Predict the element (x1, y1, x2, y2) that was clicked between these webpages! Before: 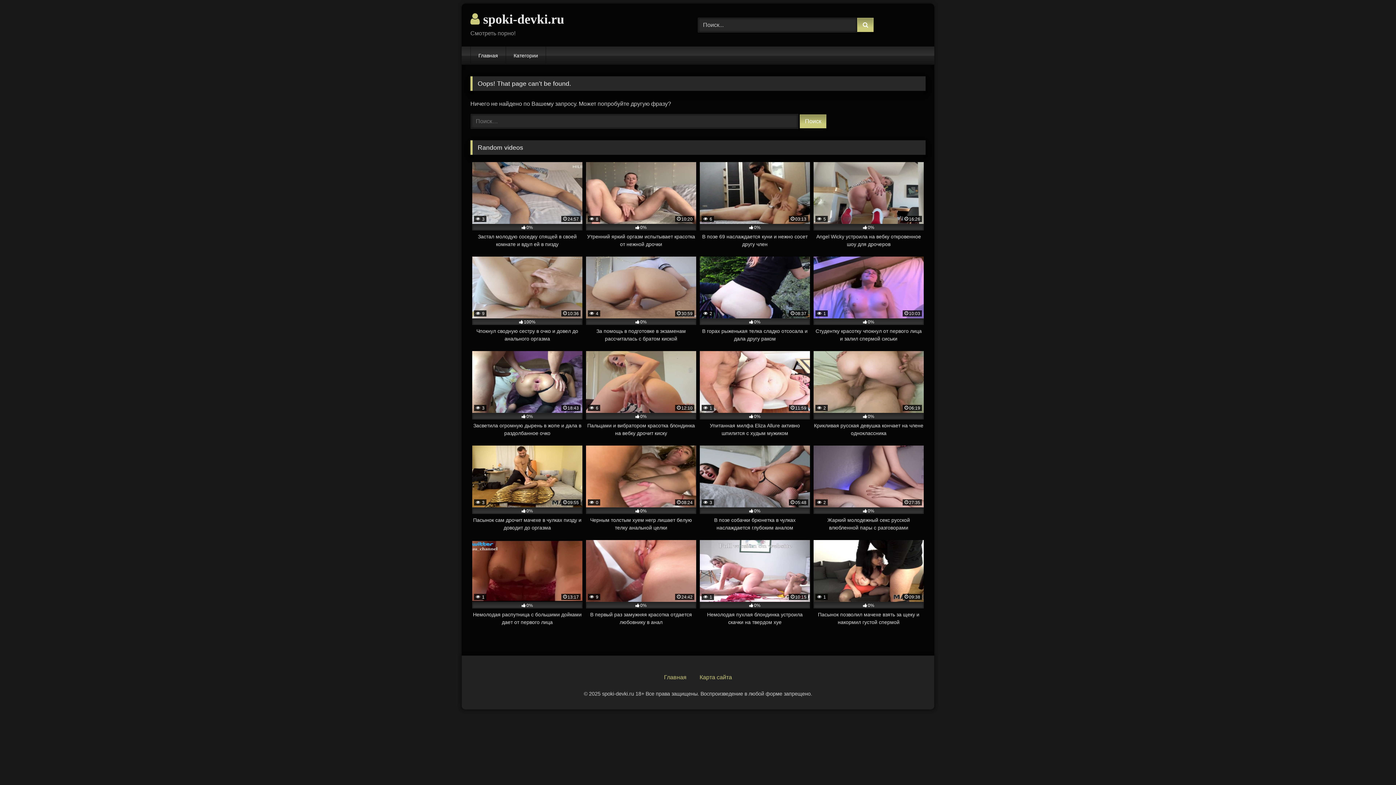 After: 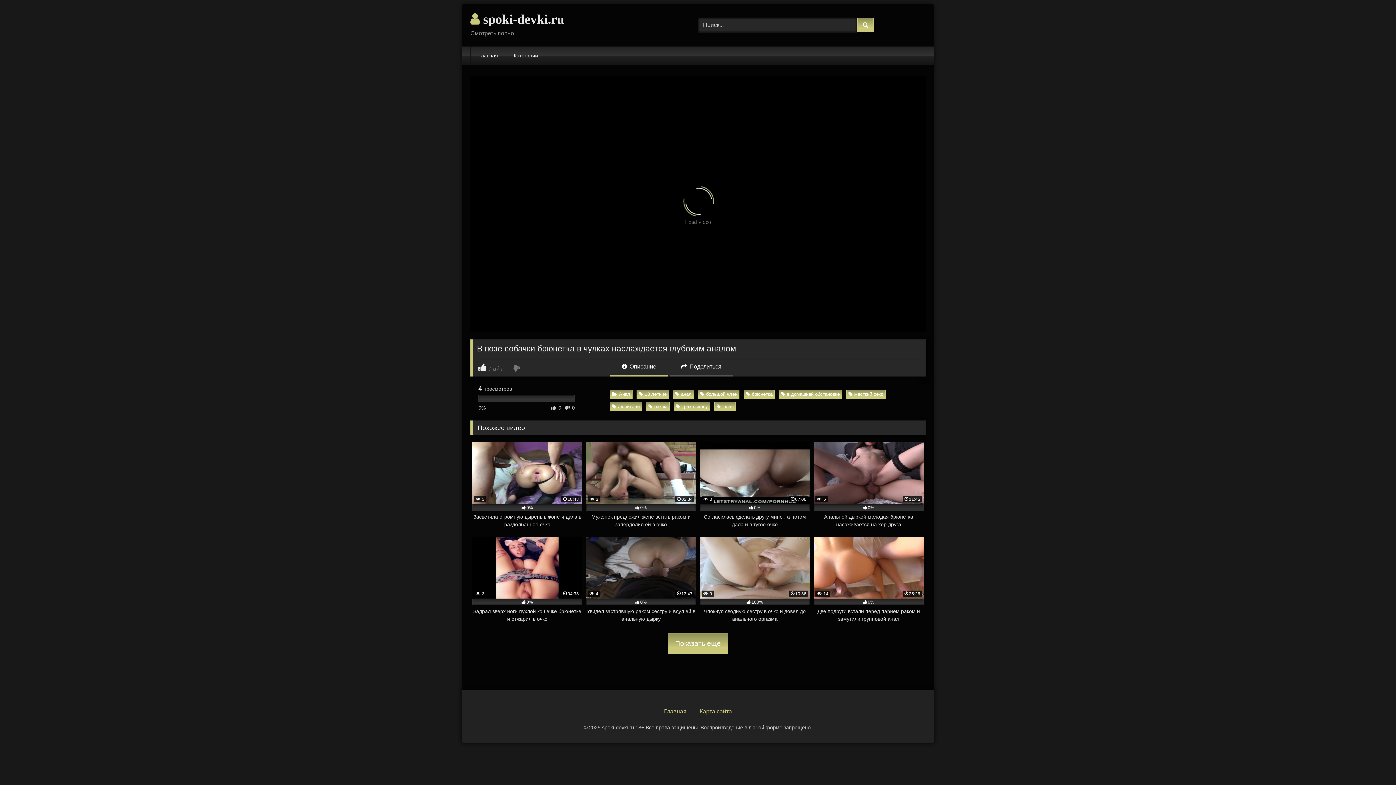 Action: label:  3
05:48
0%
В позе собачки брюнетка в чулках наслаждается глубоким аналом bbox: (700, 445, 810, 532)